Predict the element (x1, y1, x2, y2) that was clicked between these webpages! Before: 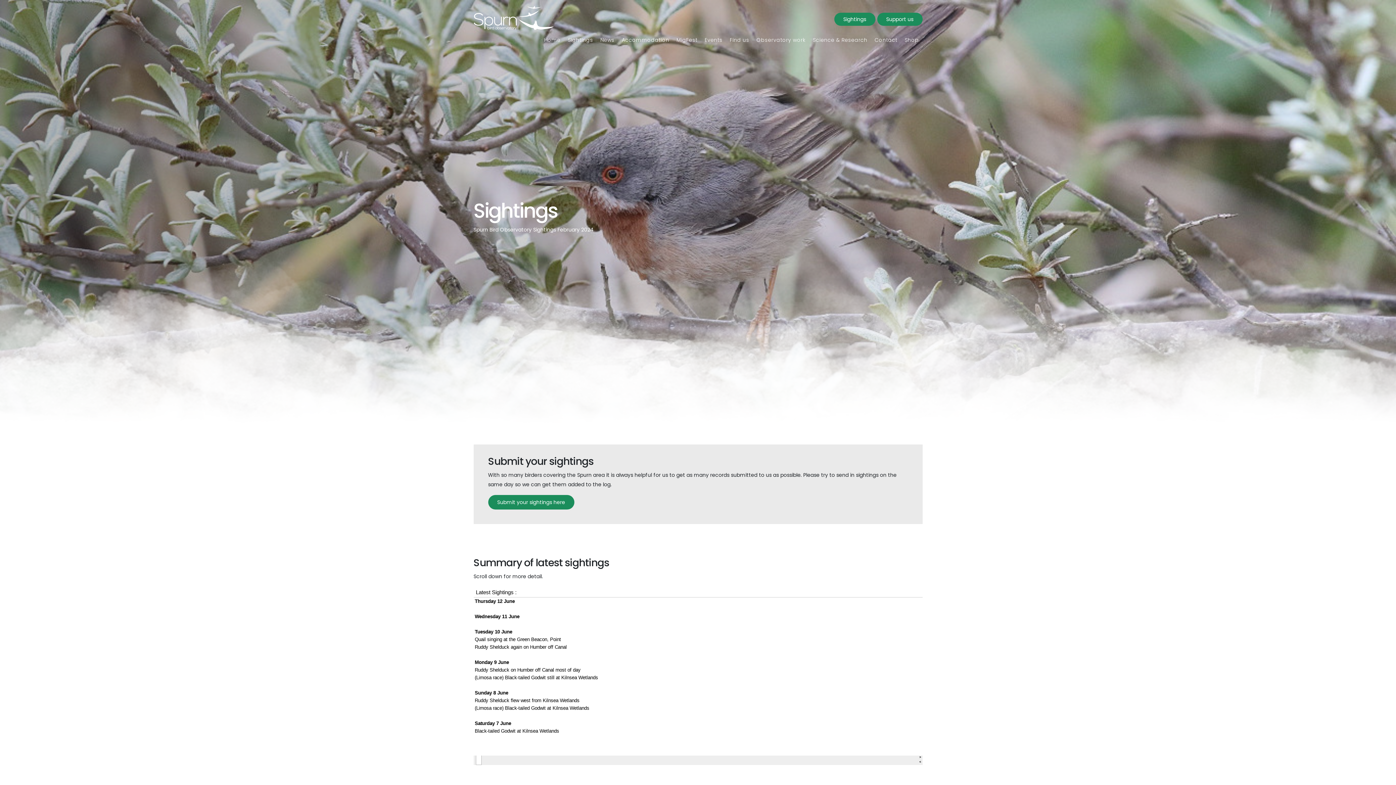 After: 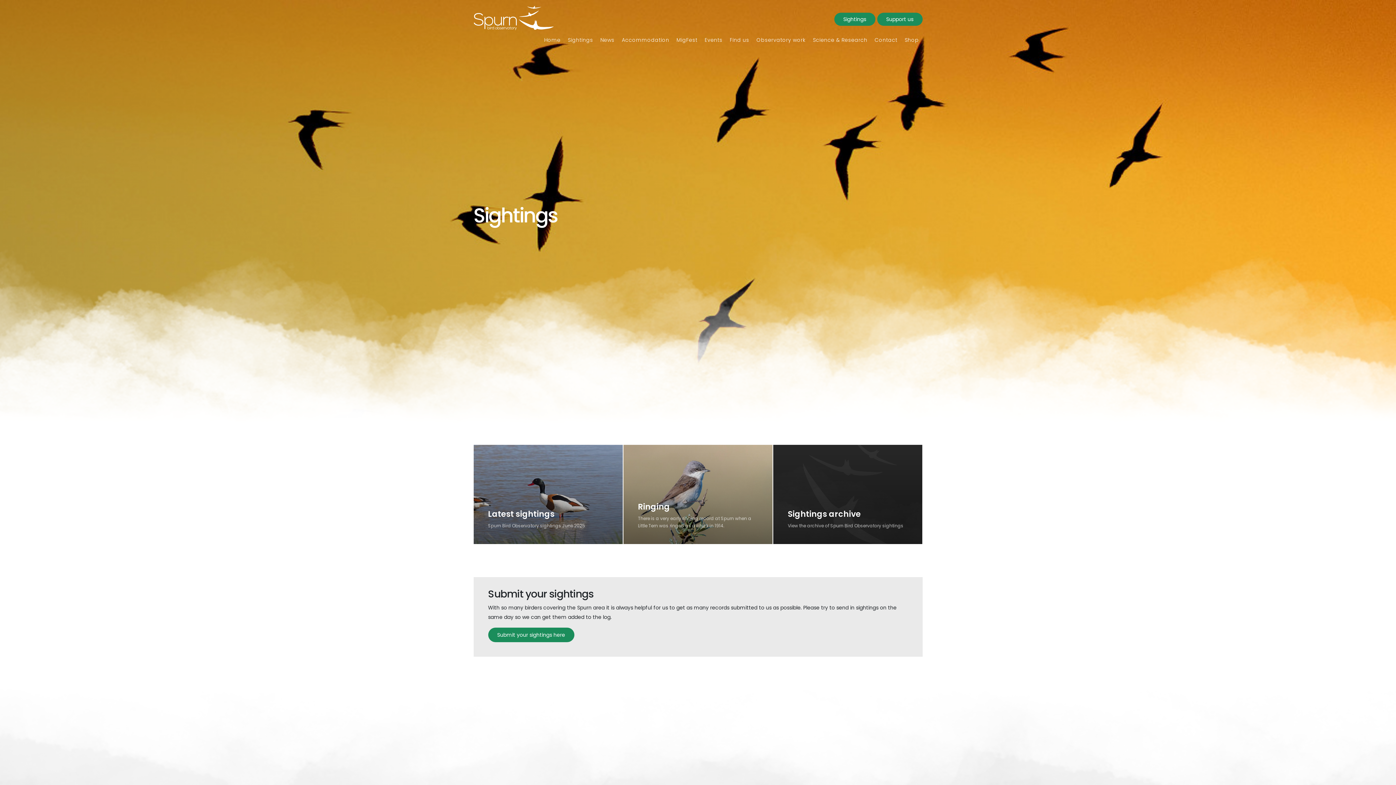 Action: bbox: (564, 30, 596, 49) label: Sightings